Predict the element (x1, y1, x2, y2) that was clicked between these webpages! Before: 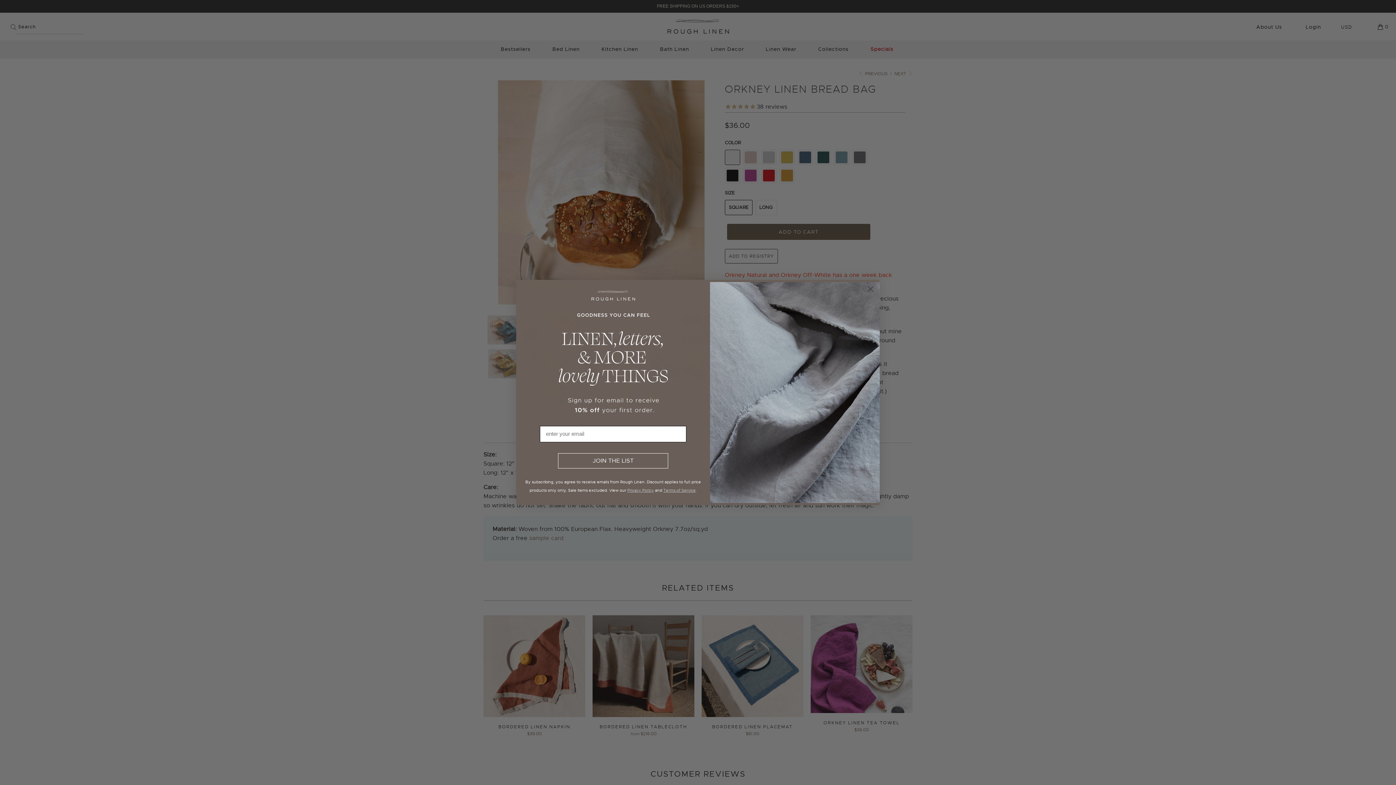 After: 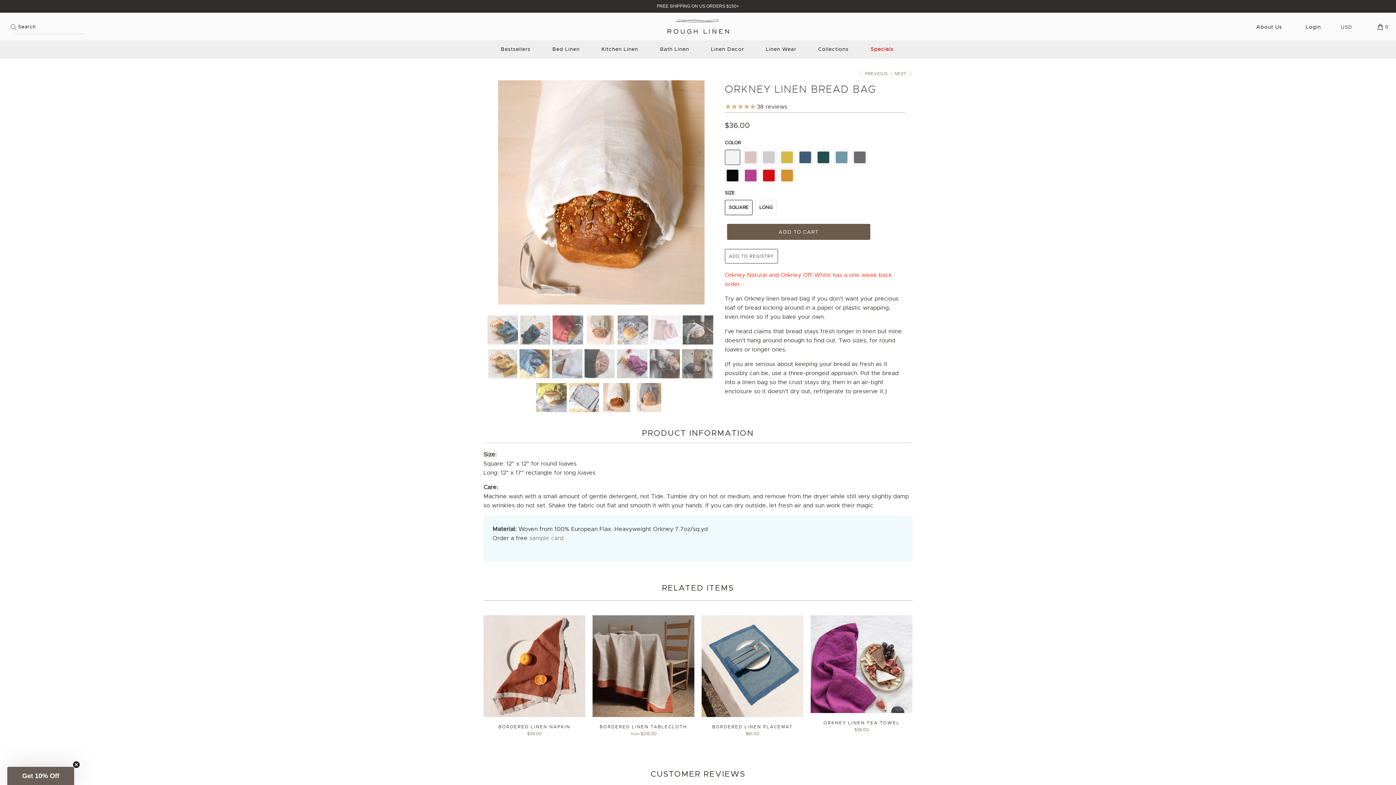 Action: bbox: (864, 282, 877, 295) label: Close dialog